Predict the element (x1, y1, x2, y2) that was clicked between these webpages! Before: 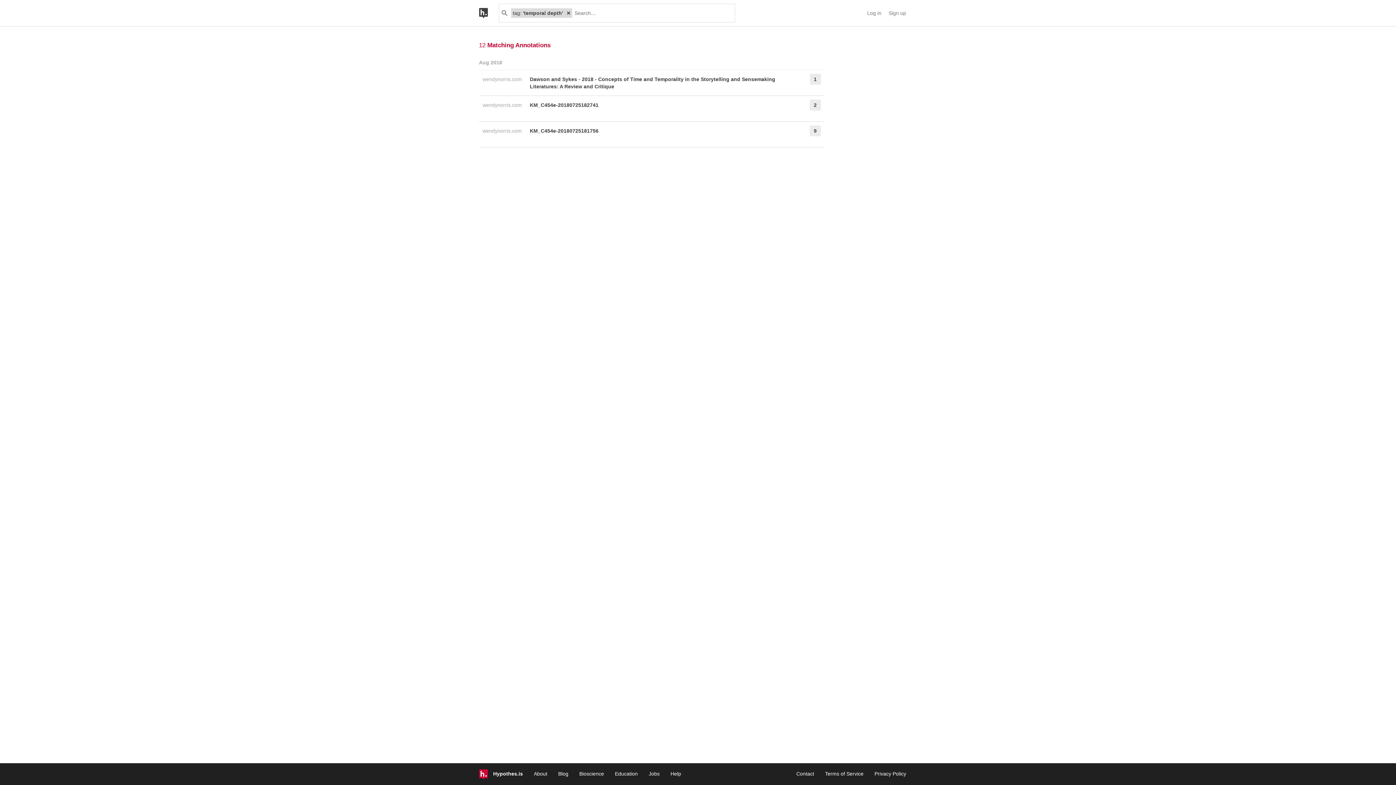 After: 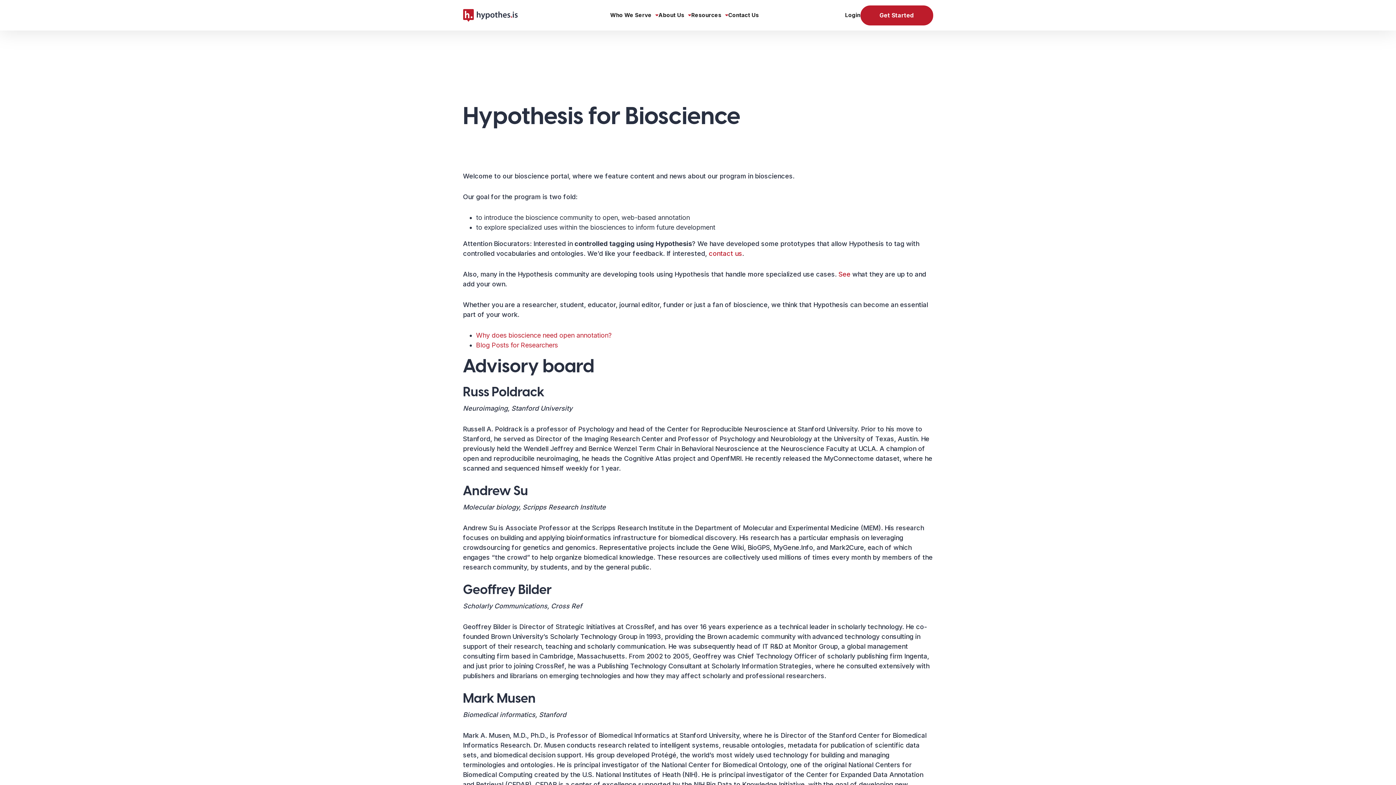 Action: bbox: (579, 771, 604, 777) label: Bioscience